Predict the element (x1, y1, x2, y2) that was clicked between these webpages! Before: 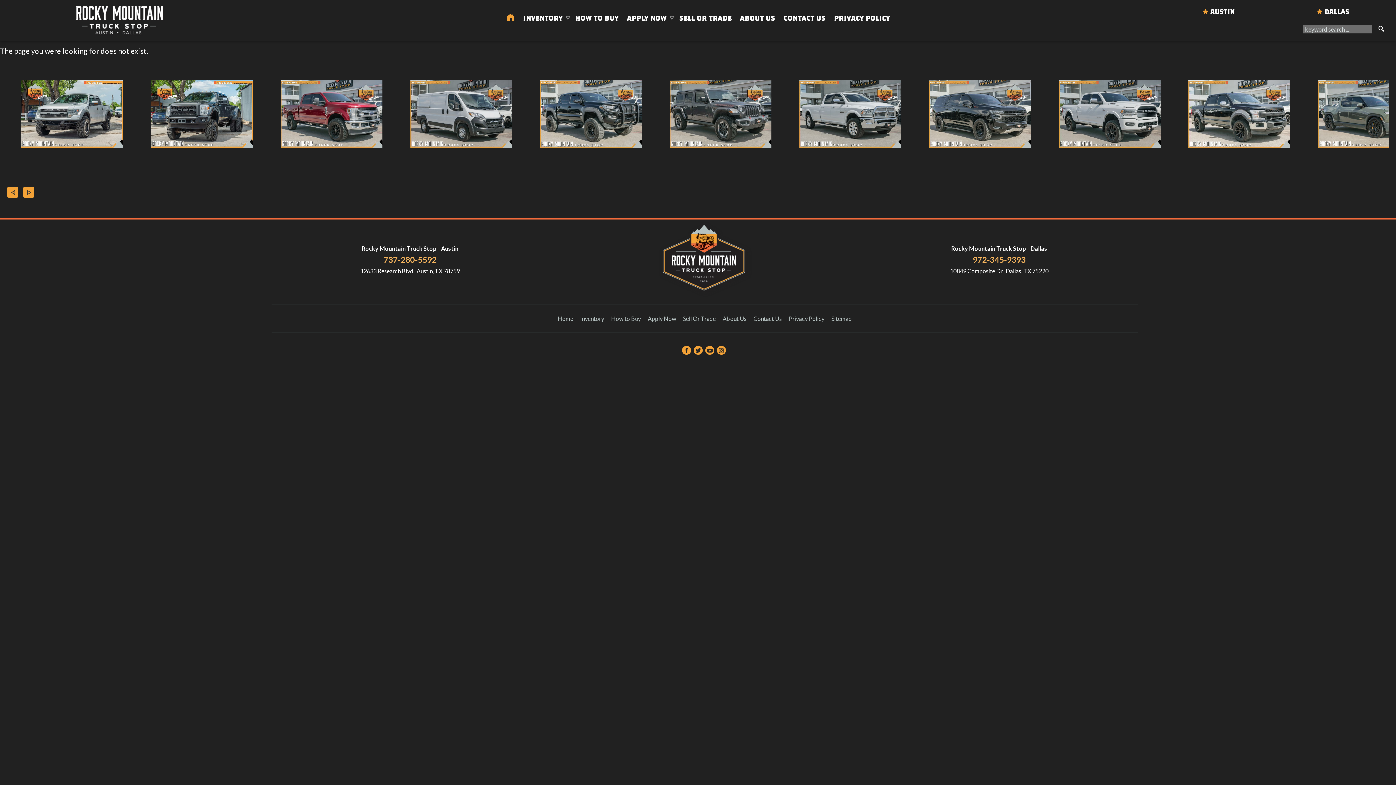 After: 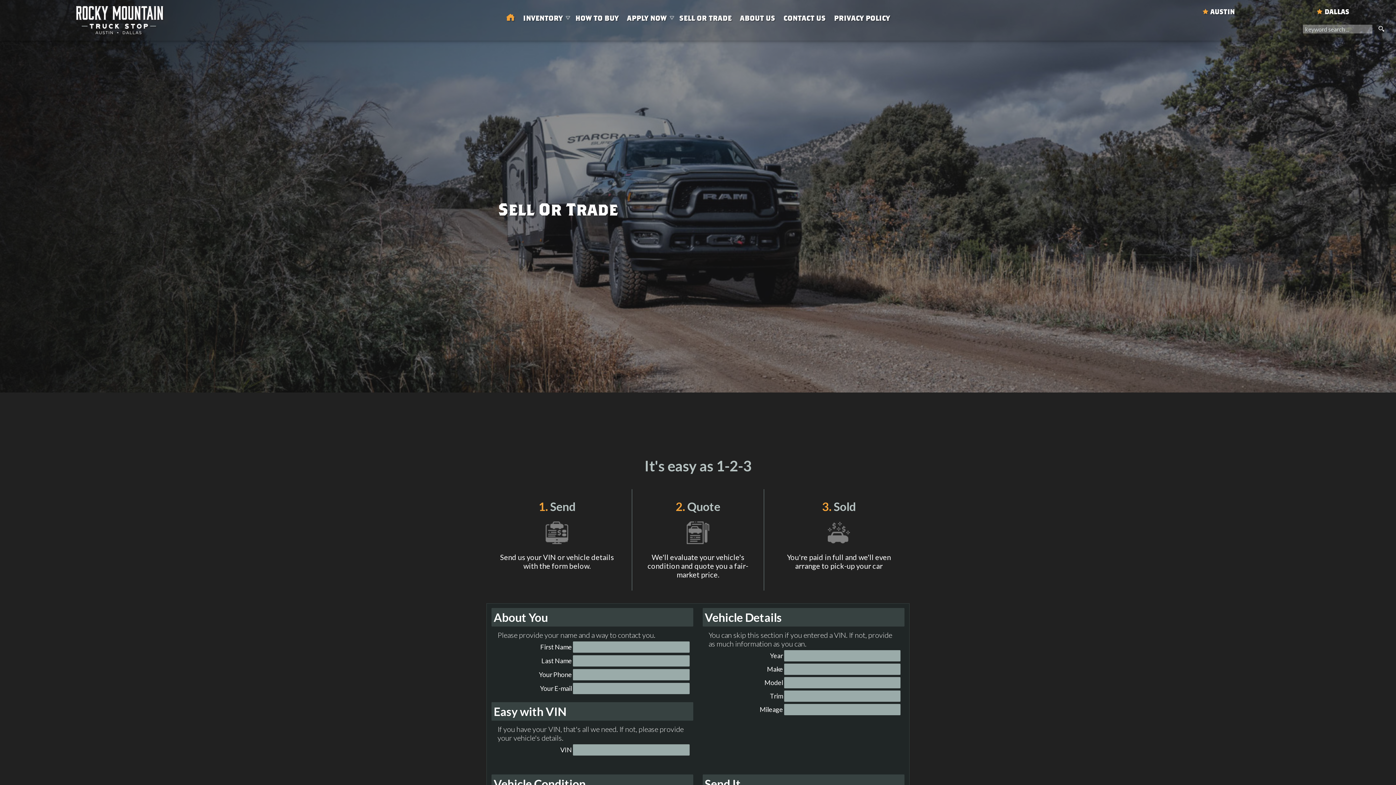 Action: bbox: (675, 10, 735, 24) label: Sell Or Trade